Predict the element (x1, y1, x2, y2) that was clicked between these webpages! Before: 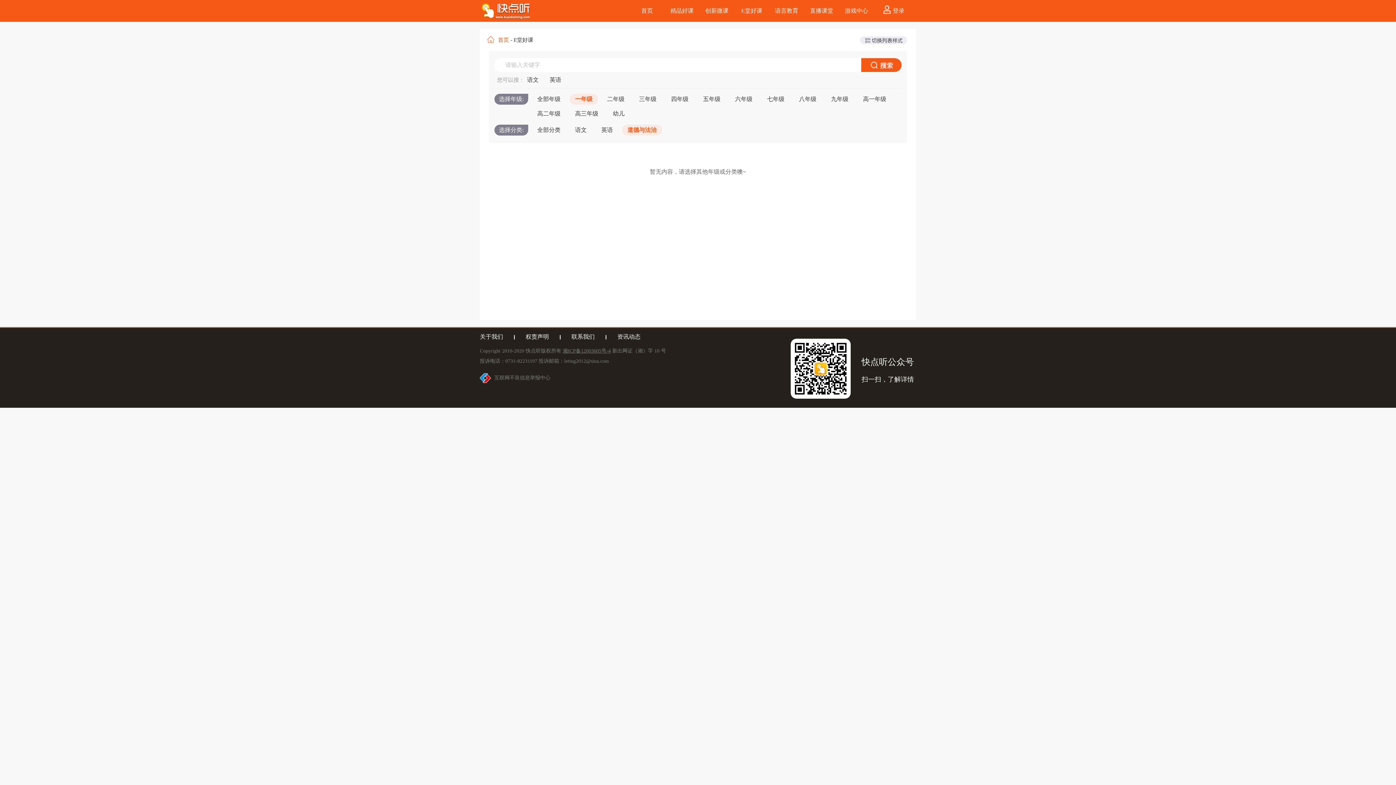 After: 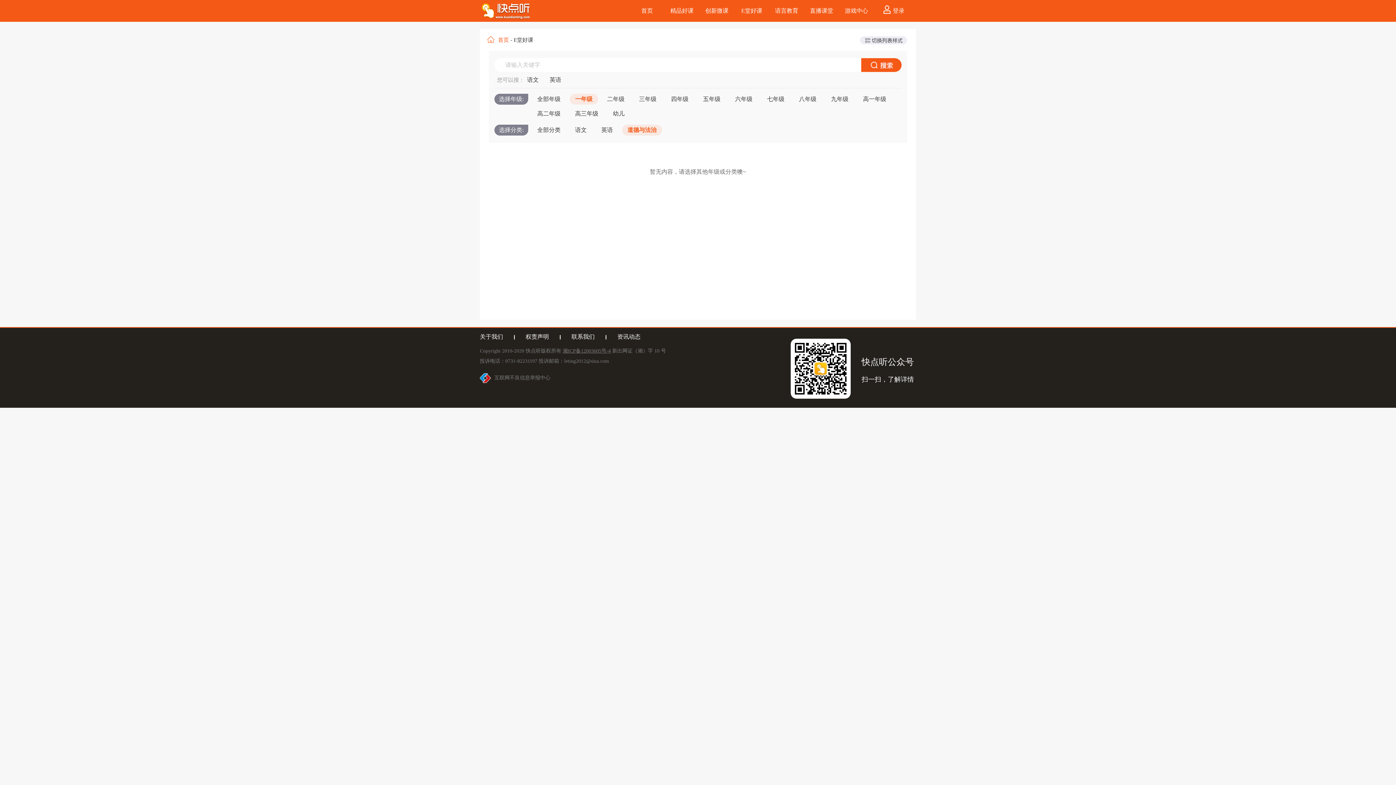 Action: bbox: (562, 348, 610, 353) label: 湘ICP备12003605号-4